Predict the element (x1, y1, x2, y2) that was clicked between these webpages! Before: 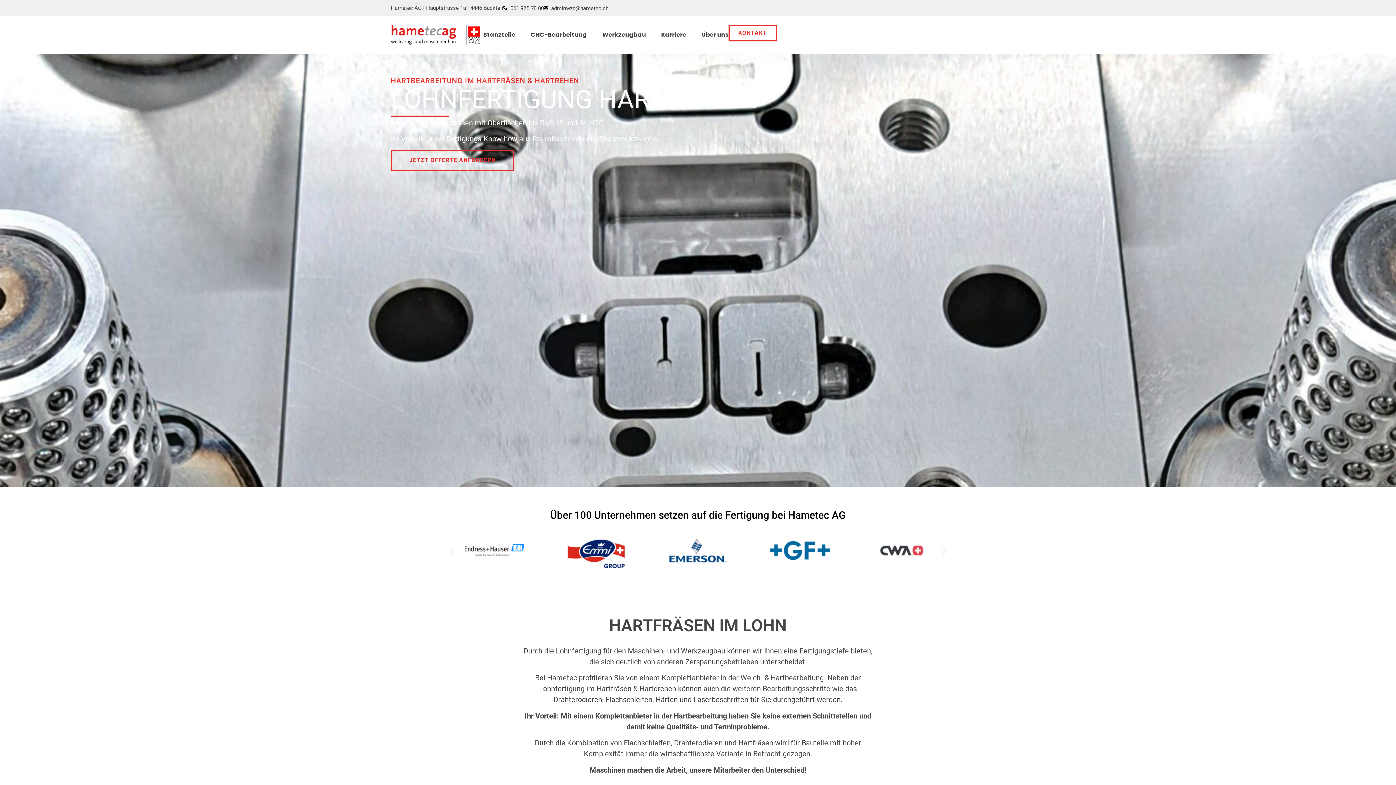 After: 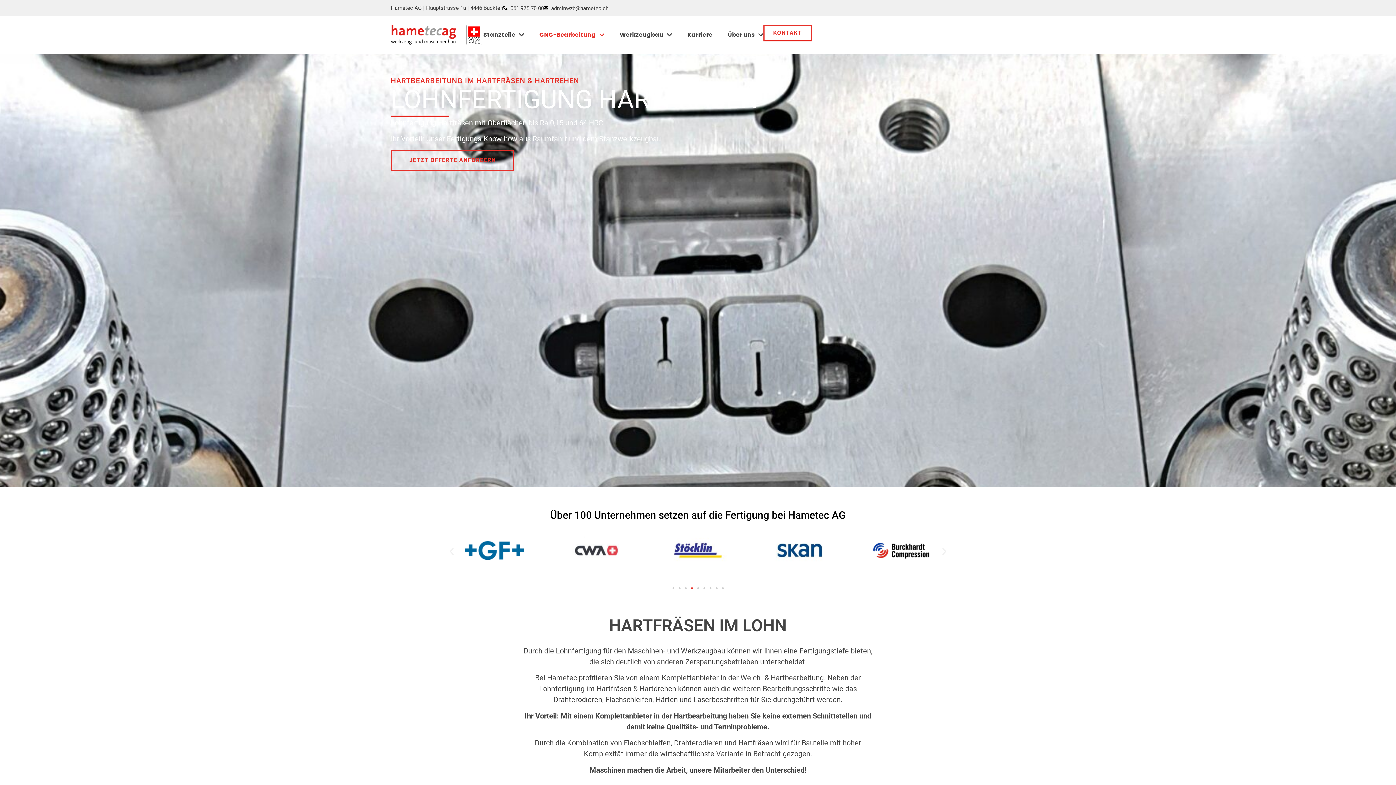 Action: label: CNC-Bearbeitung bbox: (530, 31, 587, 38)